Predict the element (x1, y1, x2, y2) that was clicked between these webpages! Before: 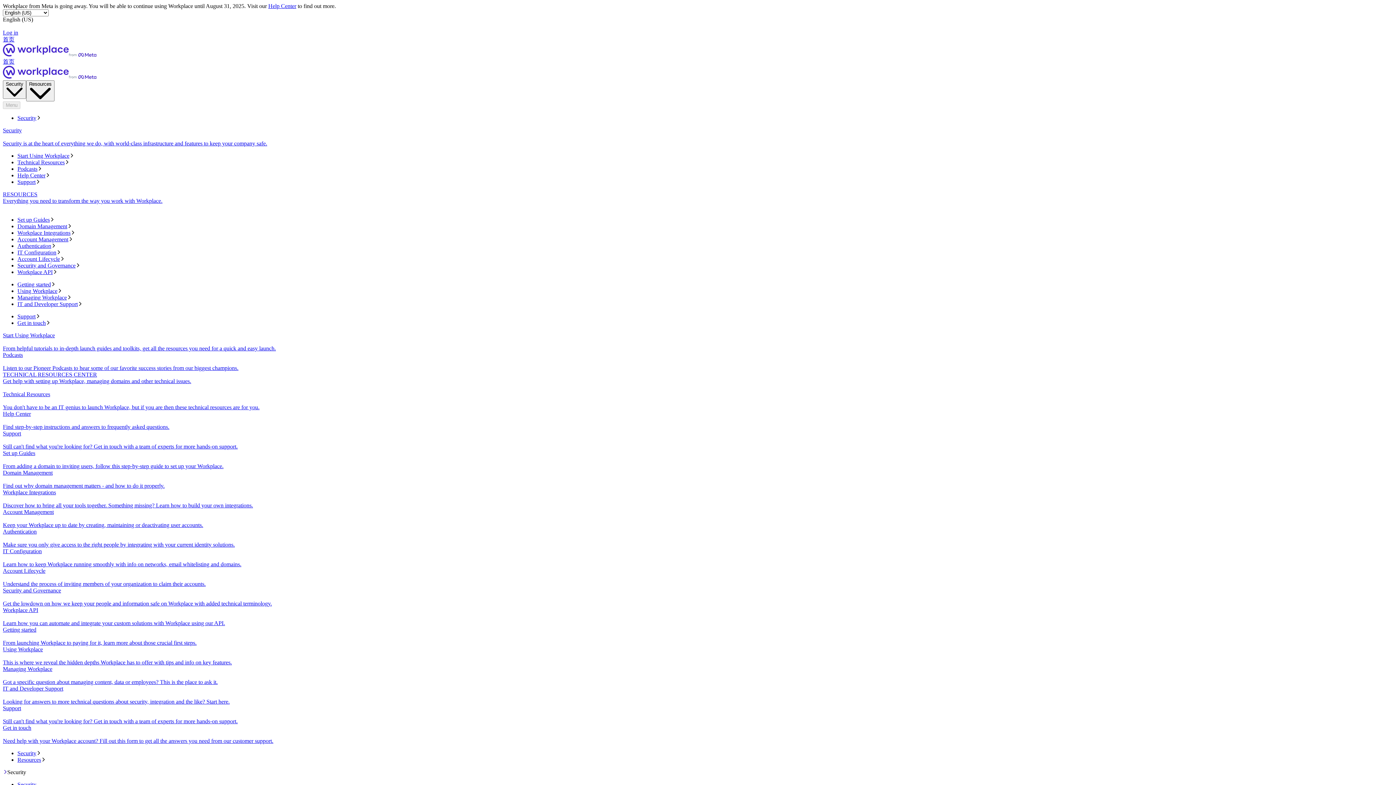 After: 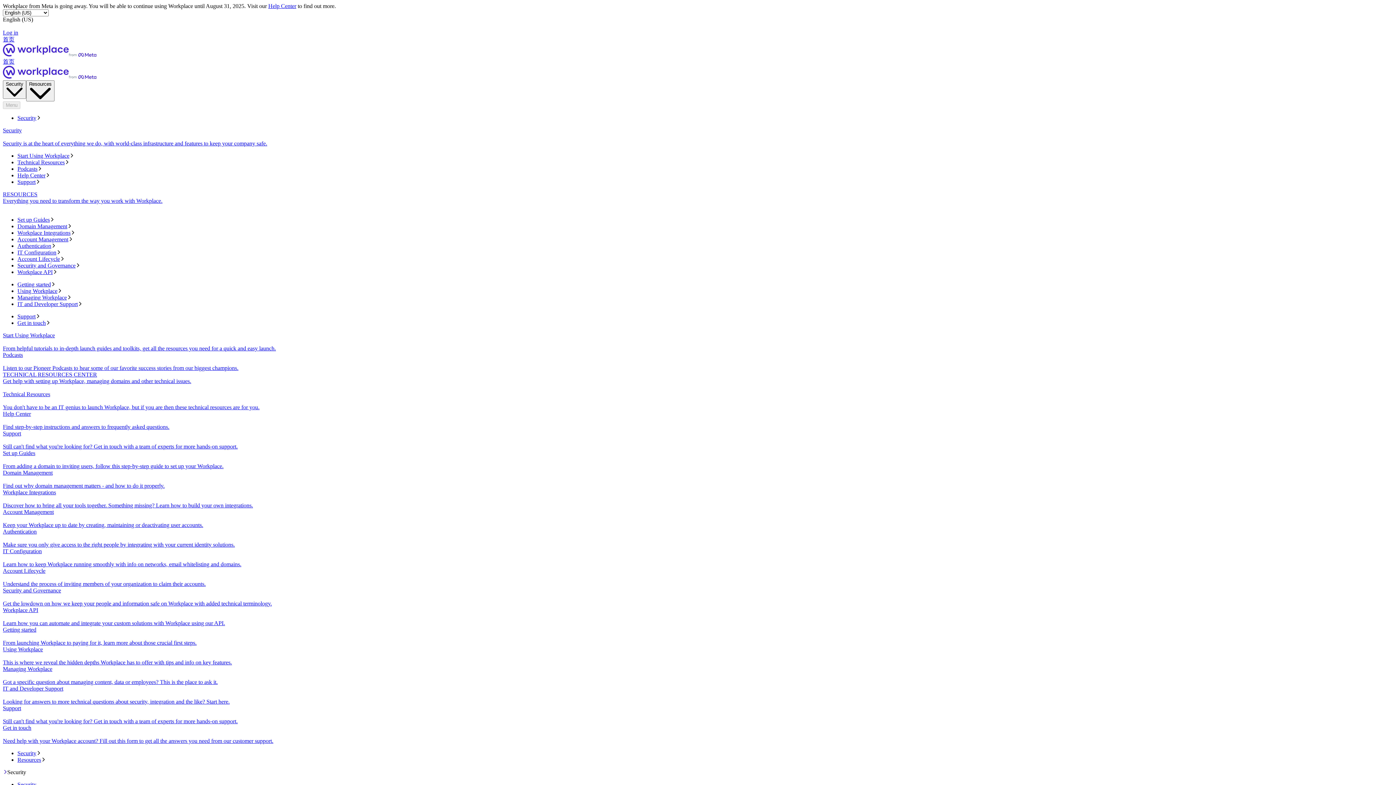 Action: label: Technical Resources
You don't have to be an IT genius to launch Workplace, but if you are then these technical resources are for you. bbox: (2, 391, 1393, 411)